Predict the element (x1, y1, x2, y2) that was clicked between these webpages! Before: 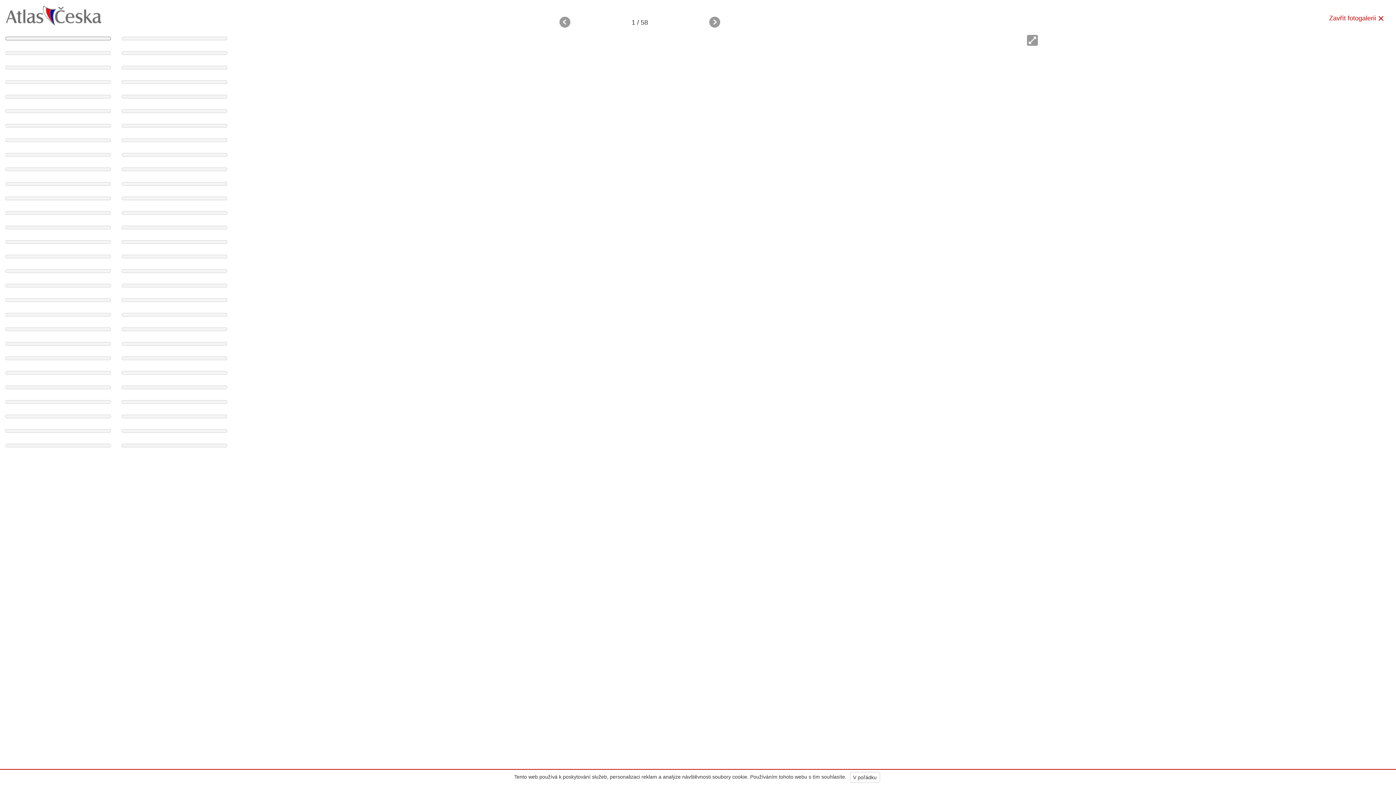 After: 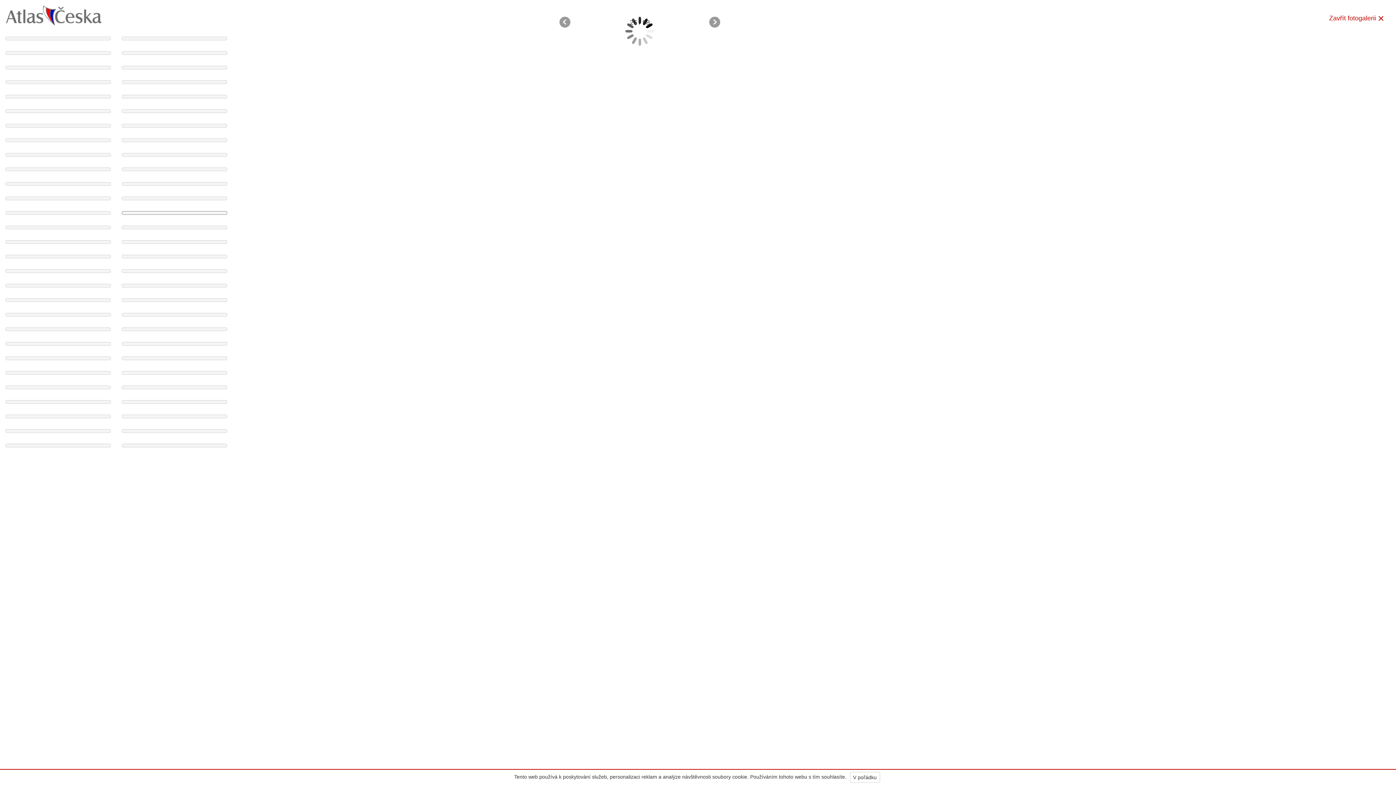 Action: bbox: (116, 205, 232, 220)